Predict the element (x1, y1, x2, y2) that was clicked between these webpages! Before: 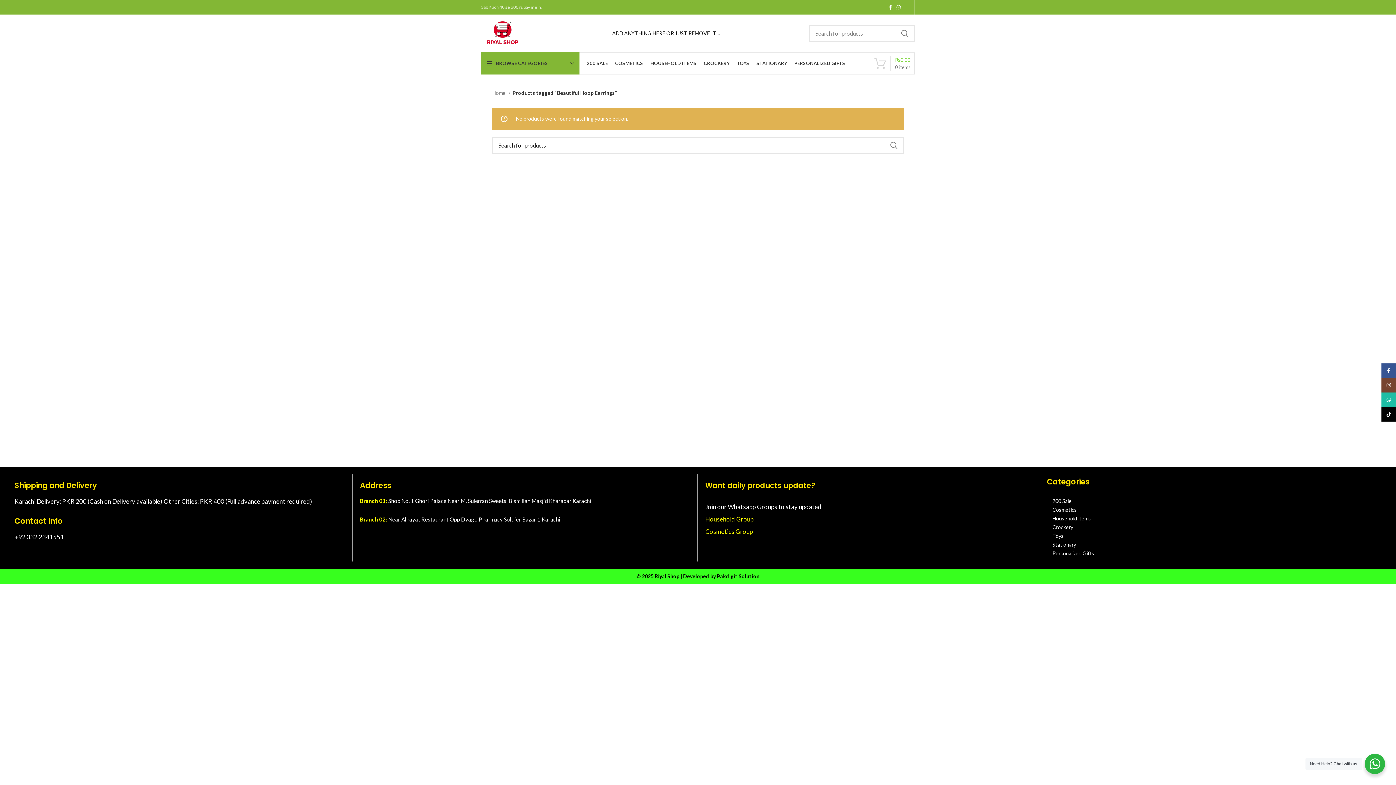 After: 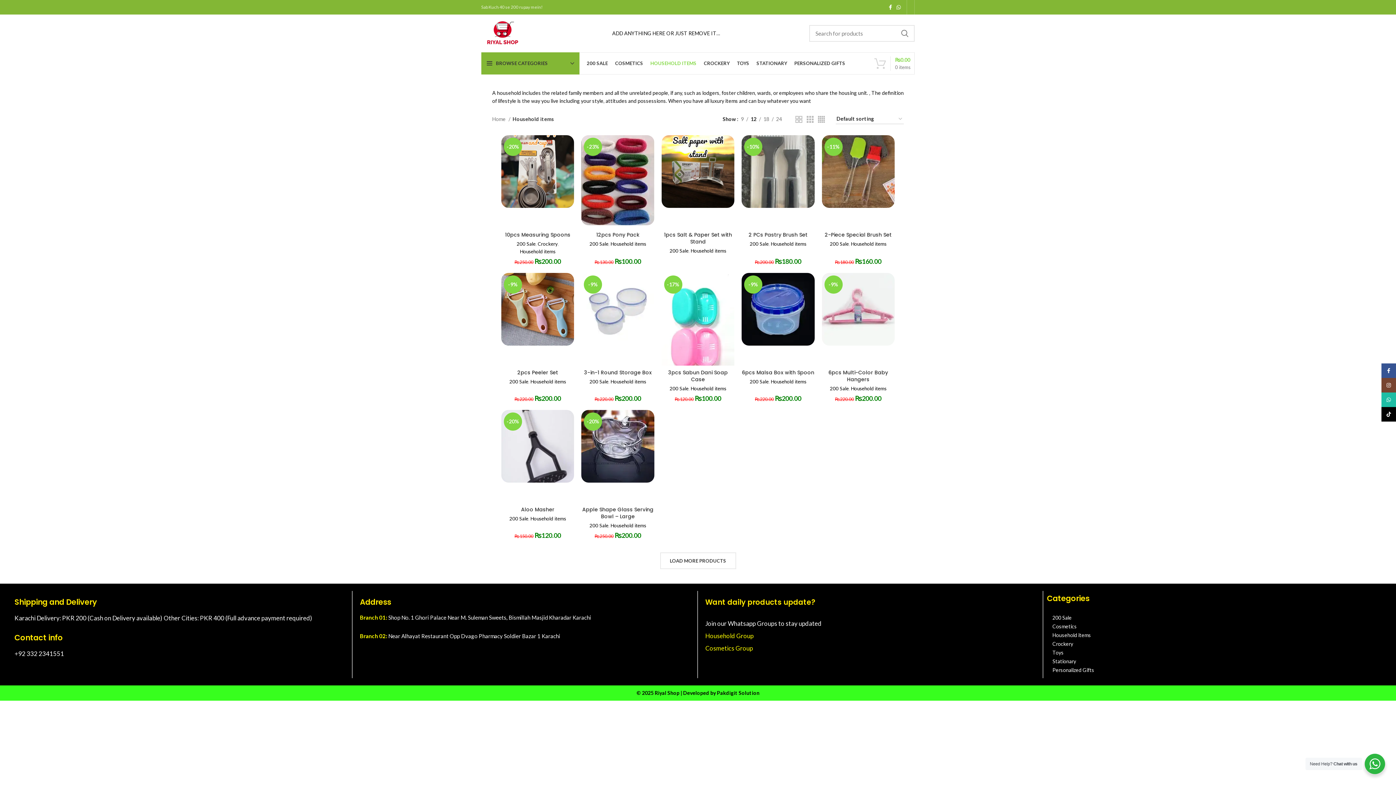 Action: label: Household items bbox: (1047, 514, 1385, 523)